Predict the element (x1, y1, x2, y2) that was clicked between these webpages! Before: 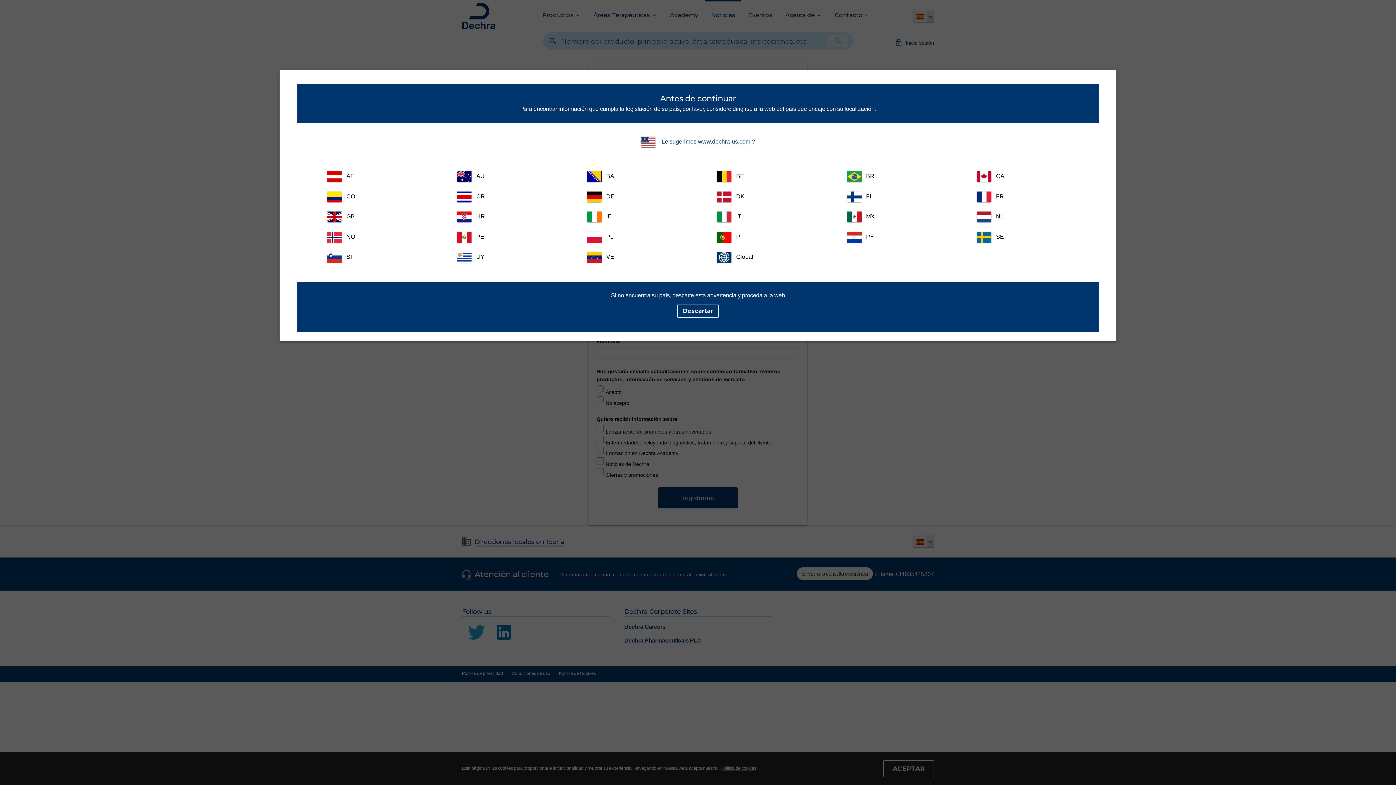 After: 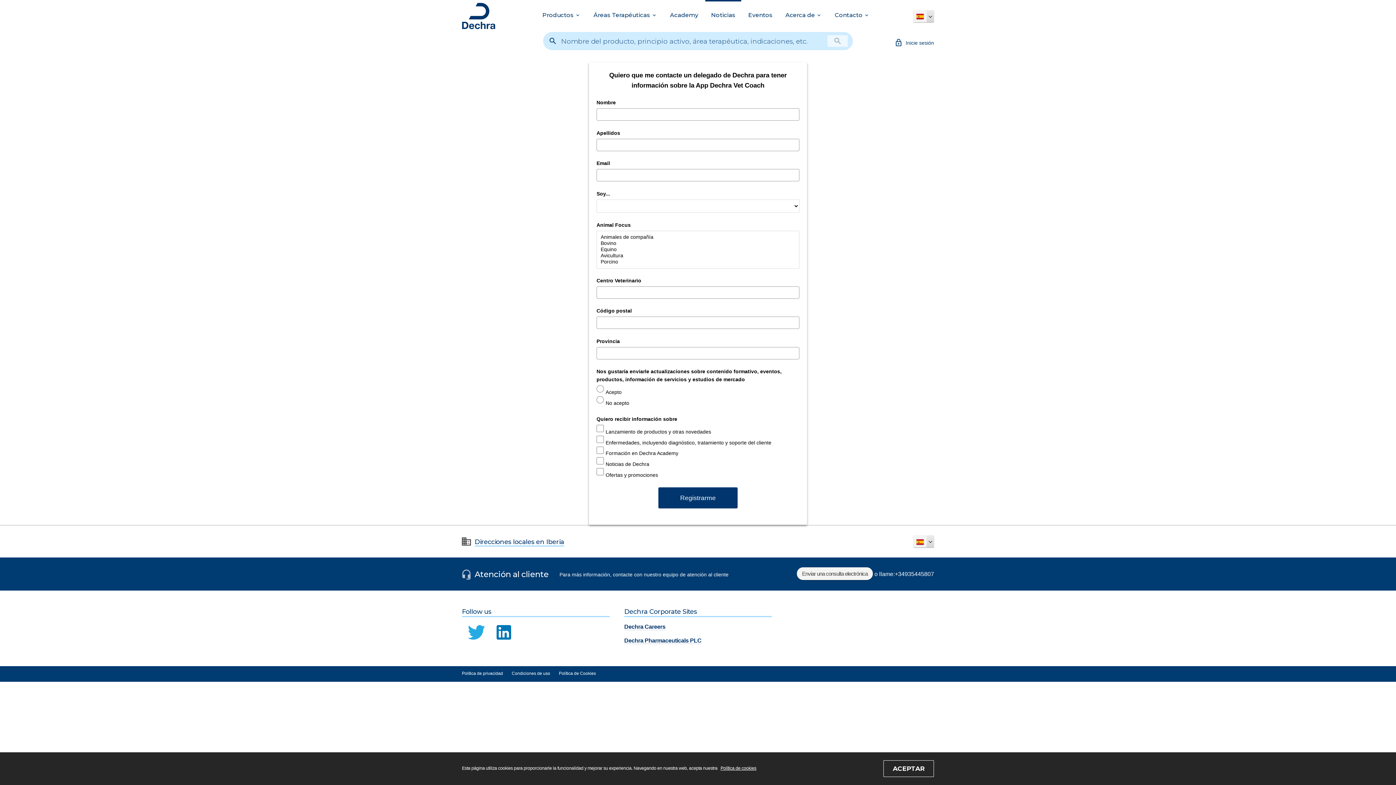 Action: label: Descartar bbox: (677, 304, 719, 317)